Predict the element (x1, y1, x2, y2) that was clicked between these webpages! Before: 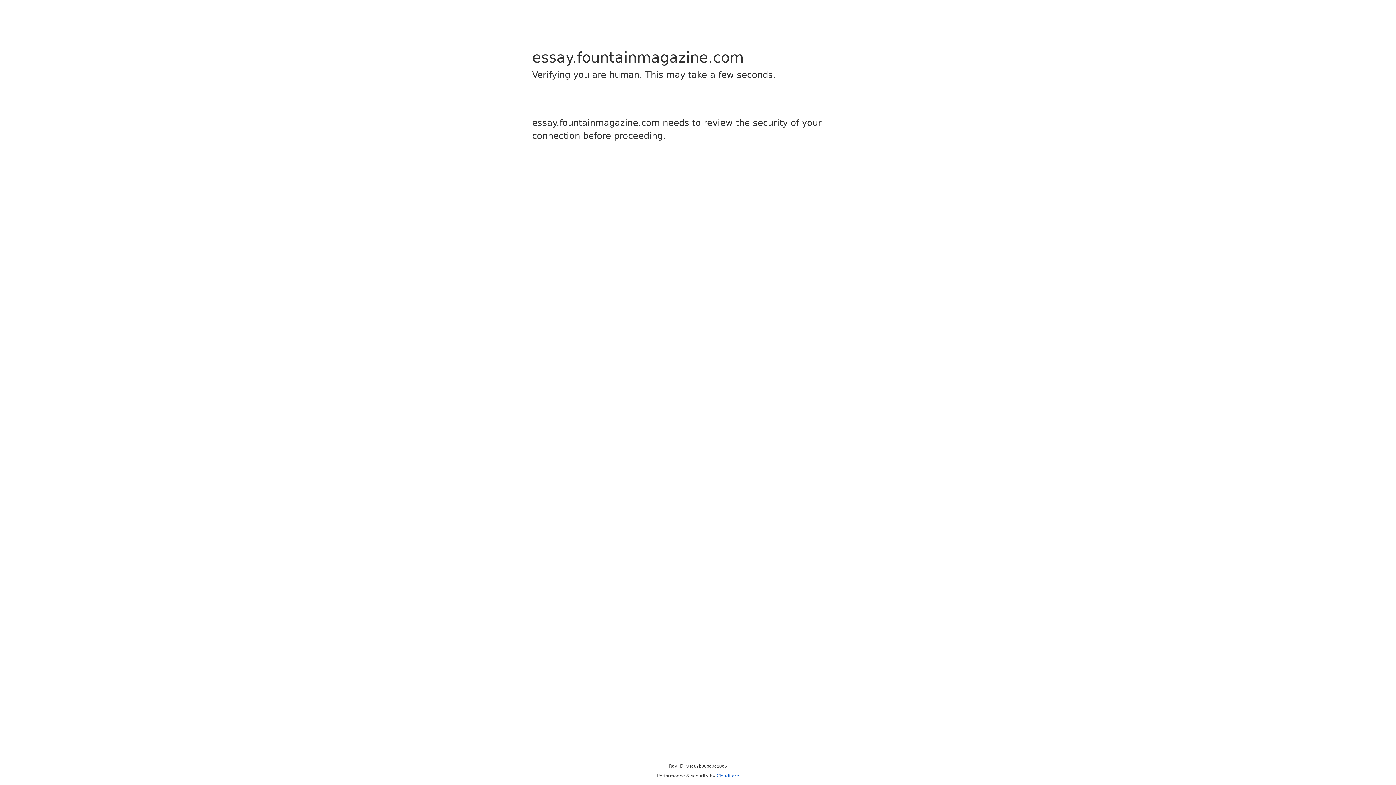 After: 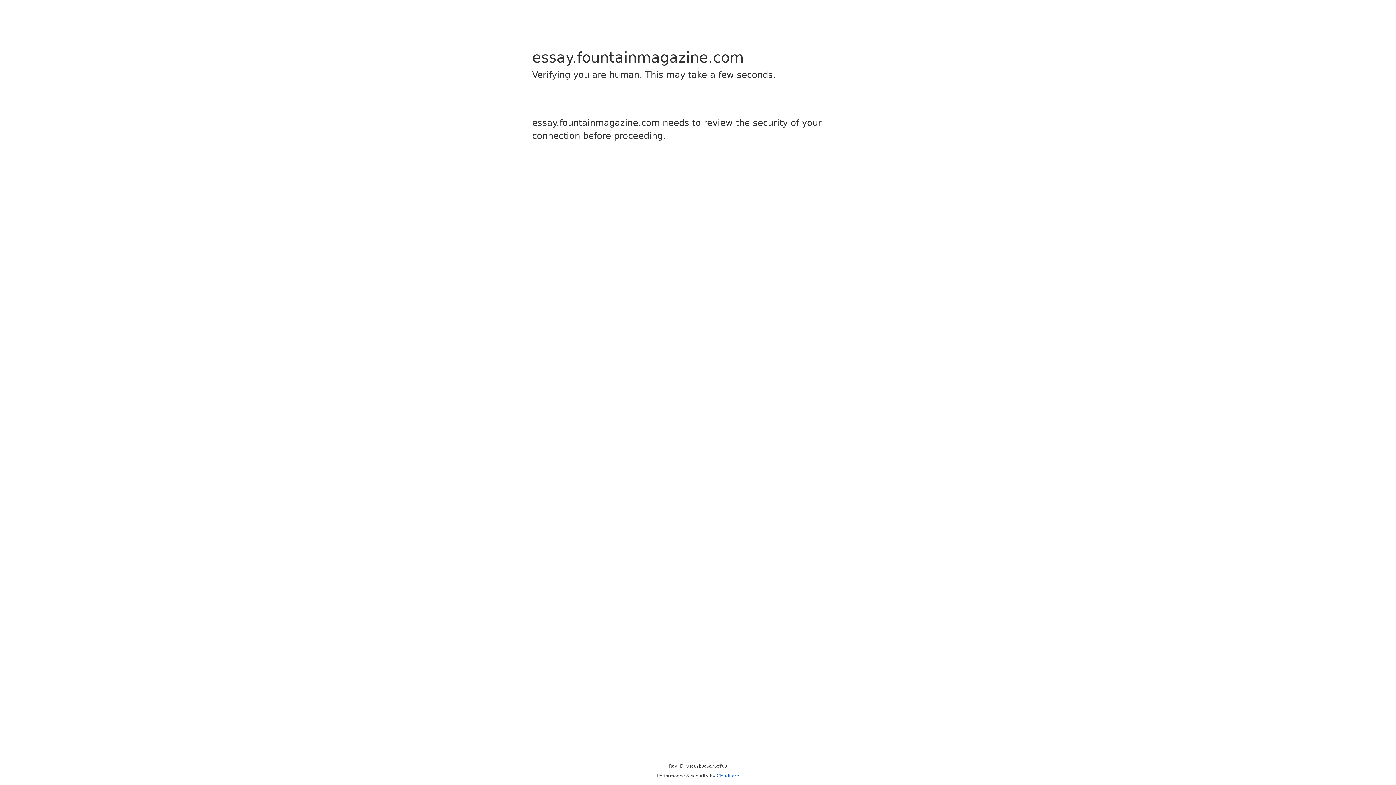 Action: bbox: (716, 773, 739, 778) label: Cloudflare